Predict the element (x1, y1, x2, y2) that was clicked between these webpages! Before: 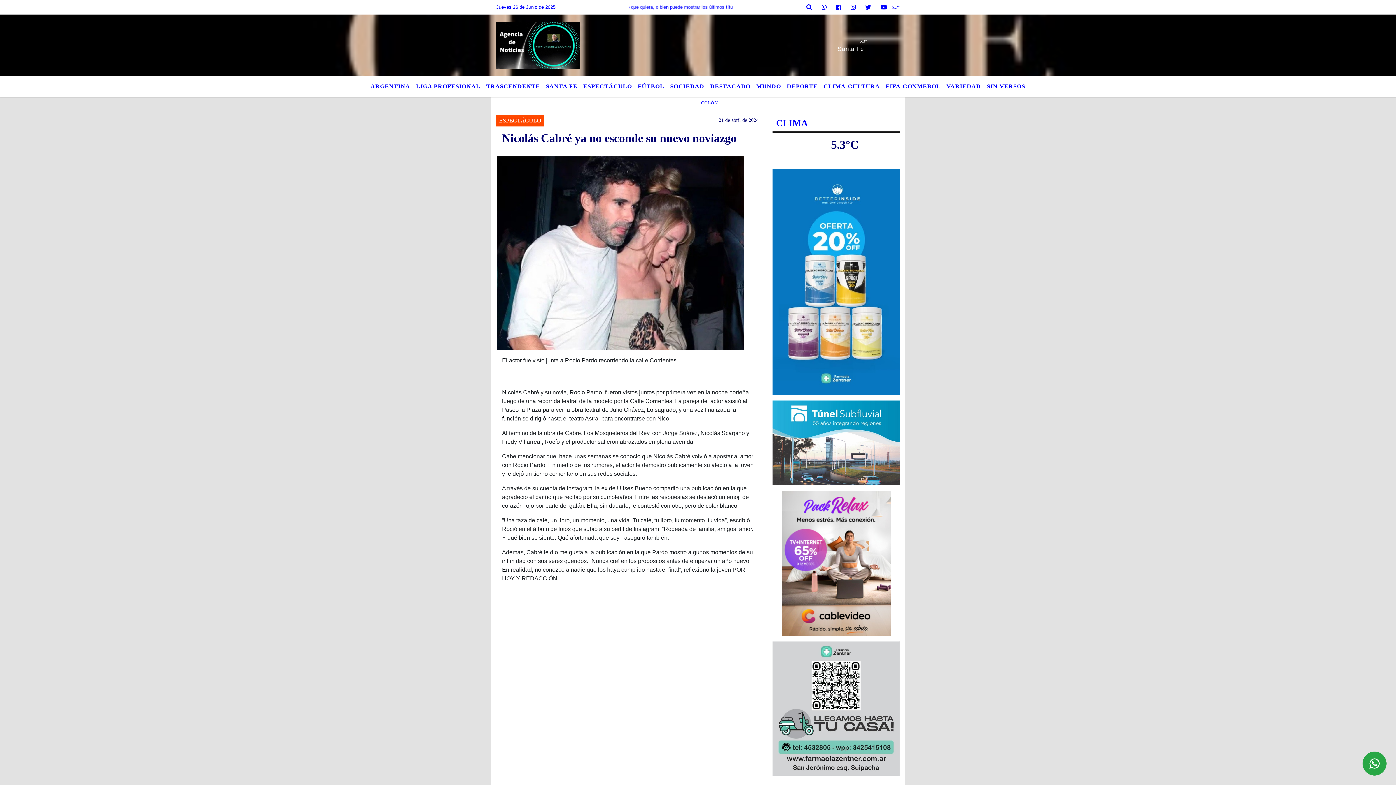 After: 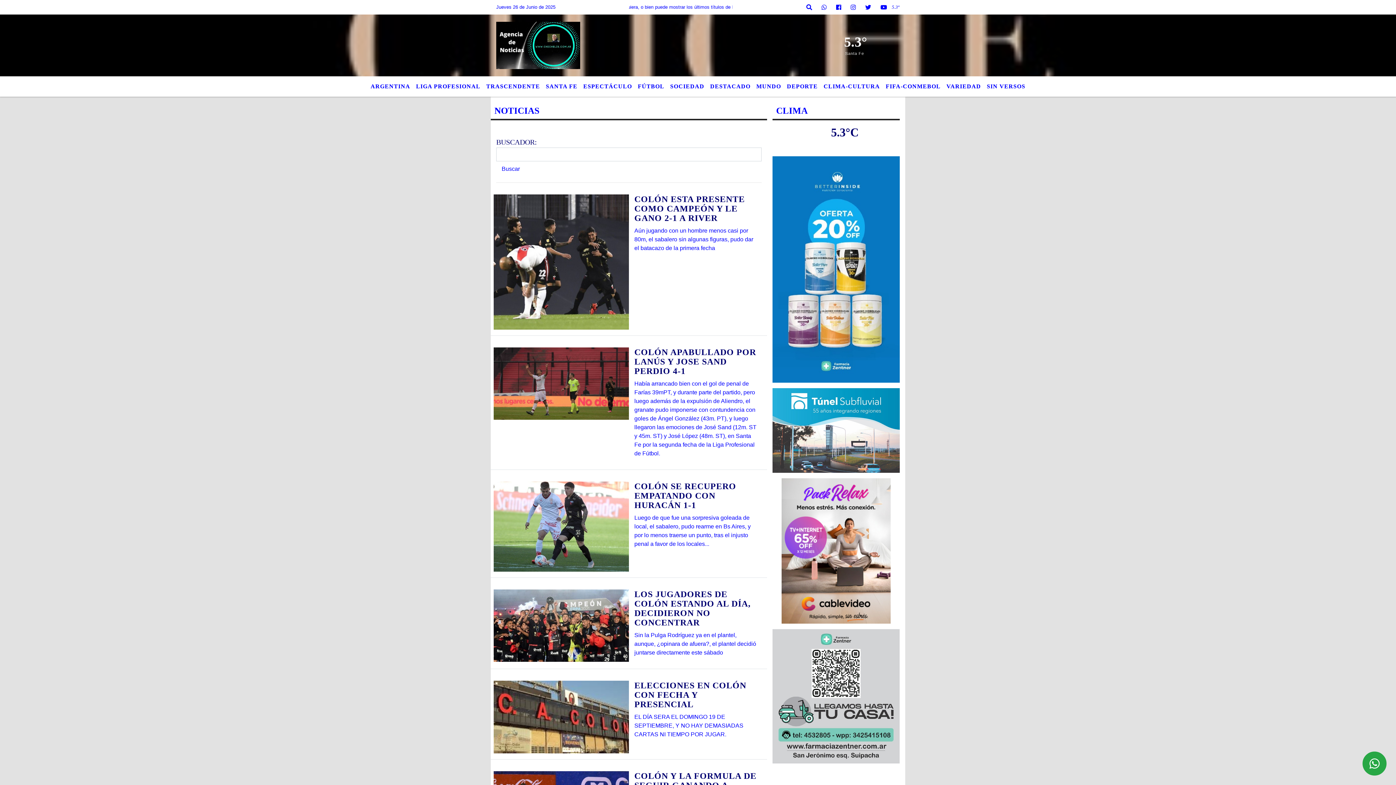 Action: label: COLÓN bbox: (695, 96, 724, 109)